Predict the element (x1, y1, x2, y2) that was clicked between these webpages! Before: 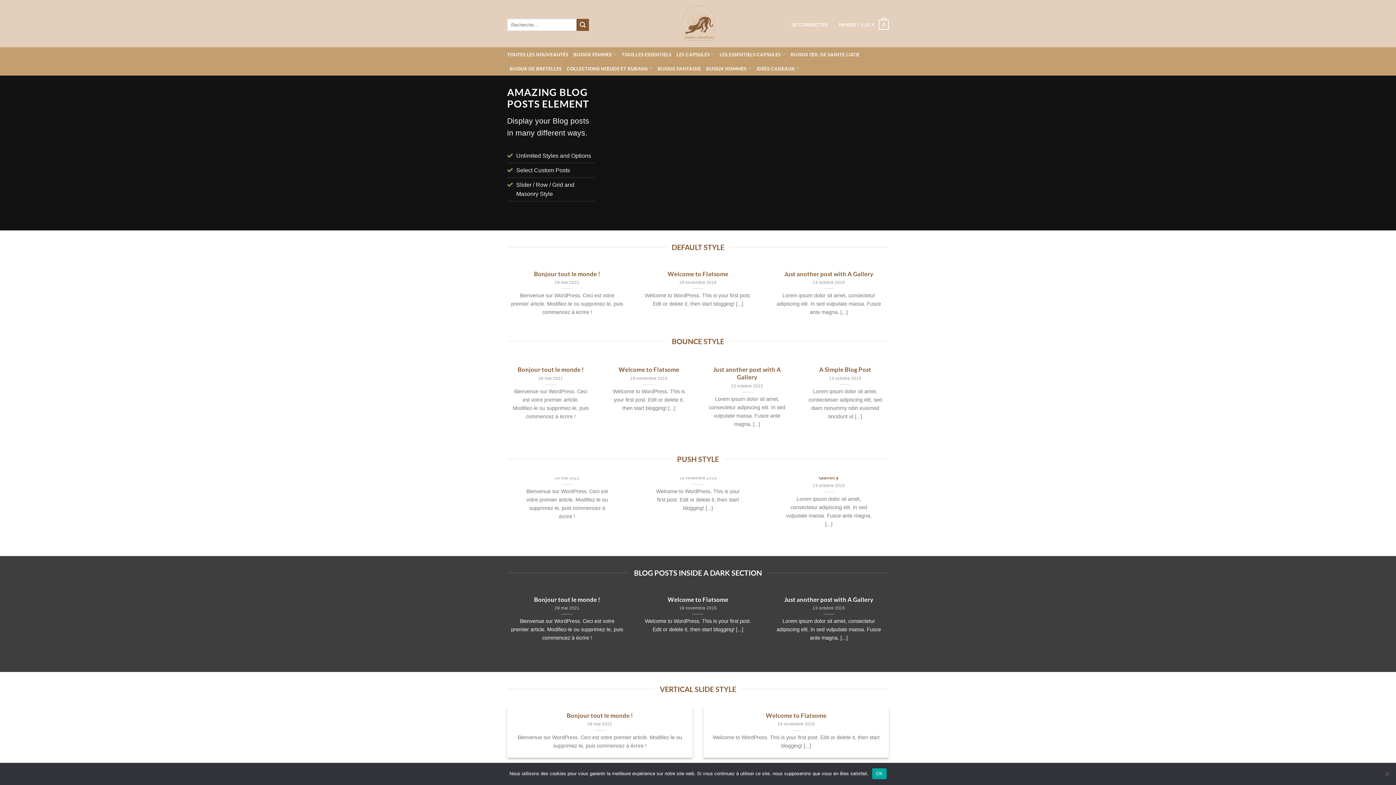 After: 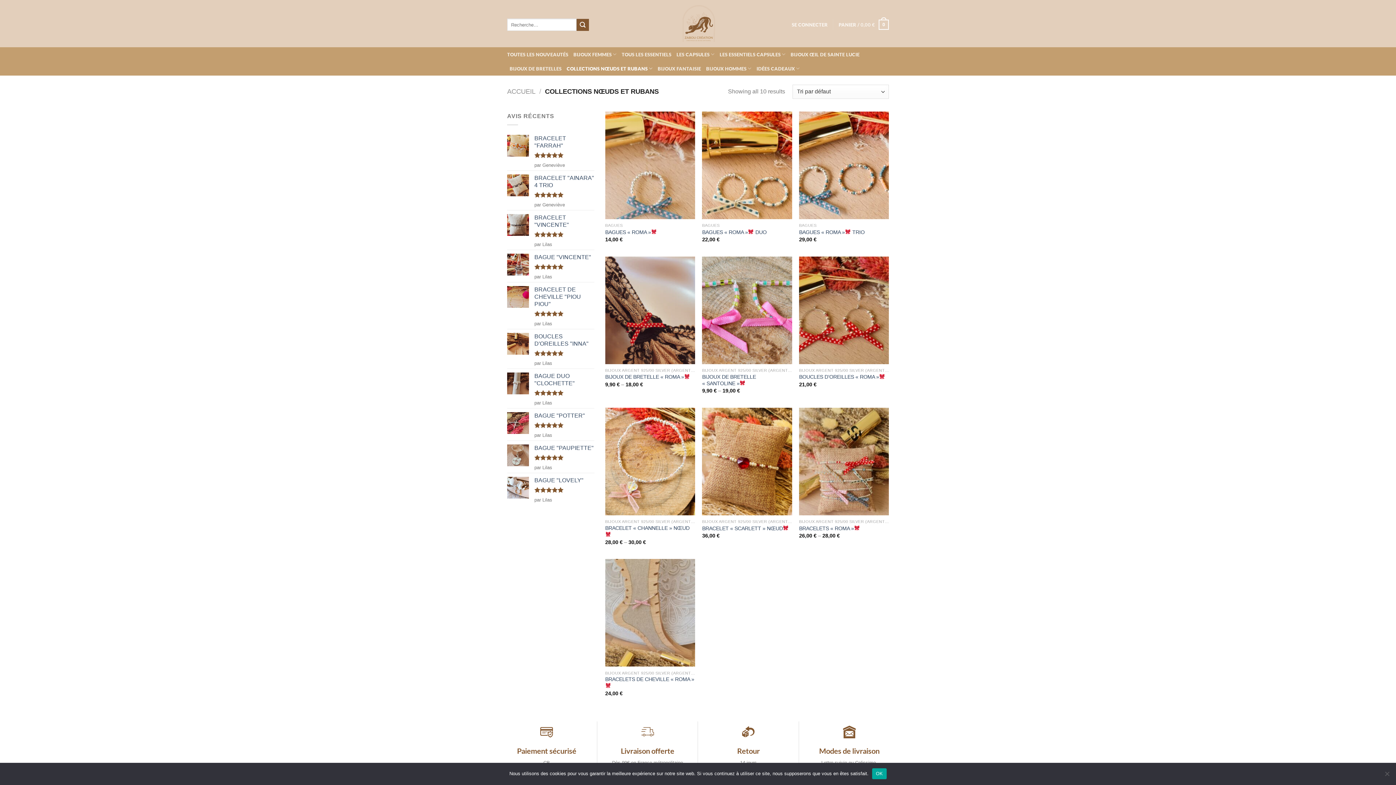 Action: bbox: (566, 61, 652, 75) label: COLLECTIONS NŒUDS ET RUBANS